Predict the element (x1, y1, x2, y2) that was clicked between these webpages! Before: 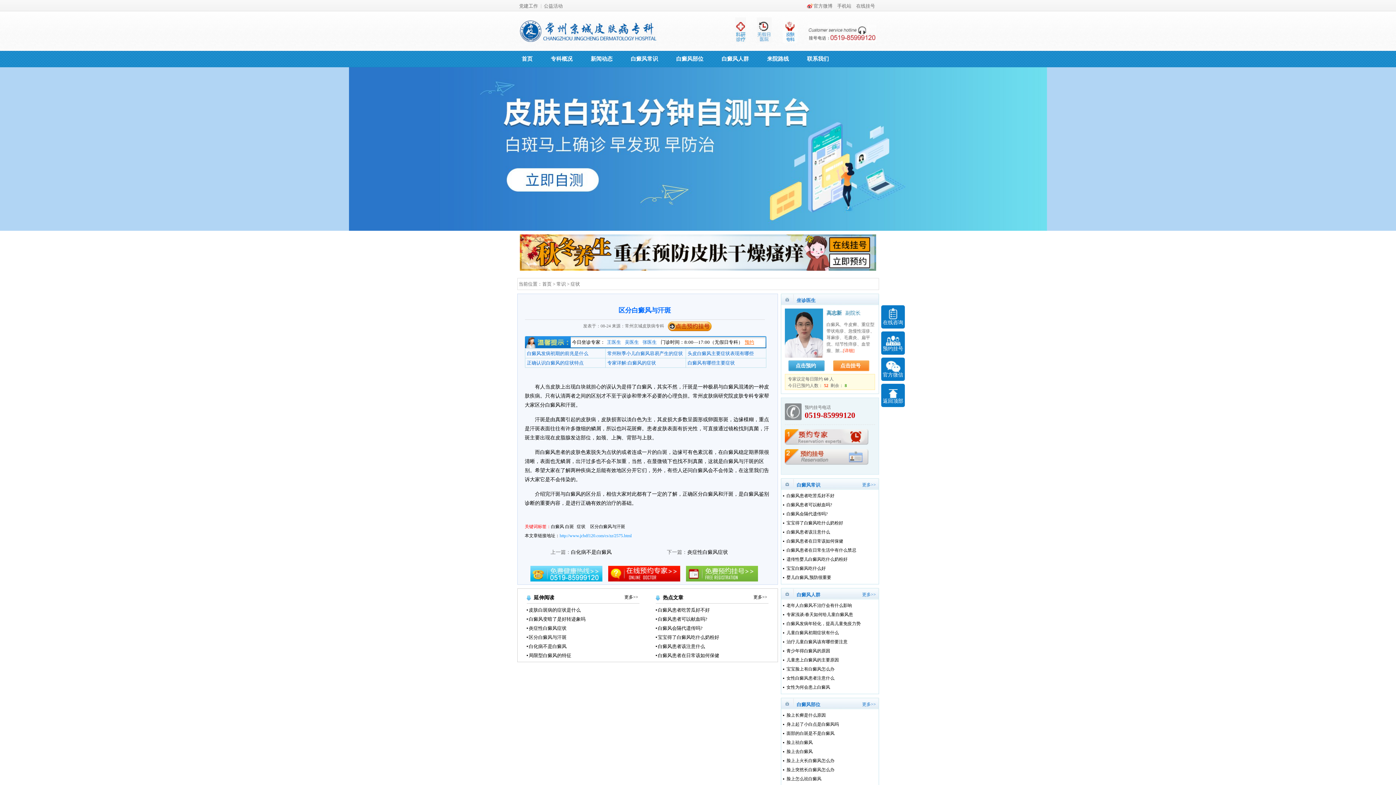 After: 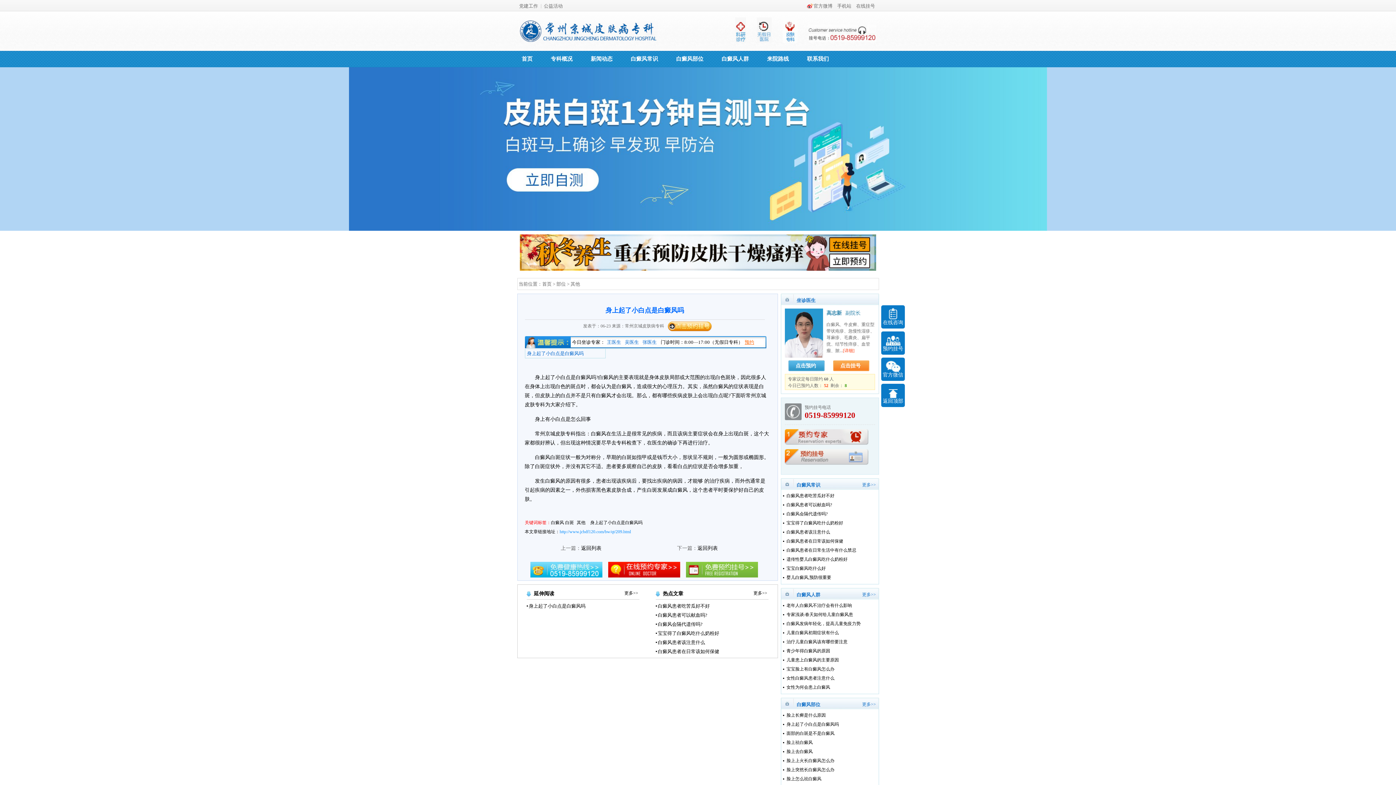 Action: label: 身上起了小白点是白癜风吗 bbox: (786, 722, 839, 727)